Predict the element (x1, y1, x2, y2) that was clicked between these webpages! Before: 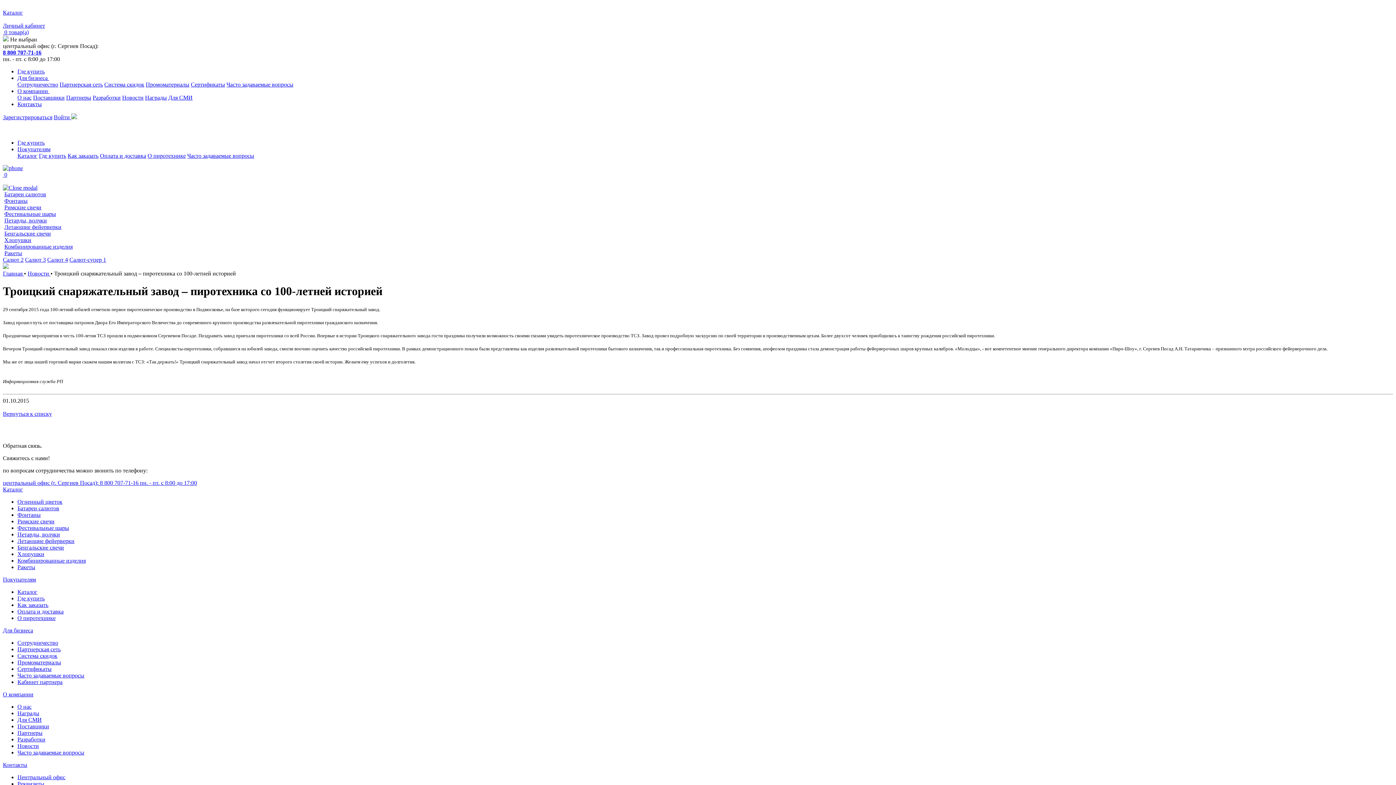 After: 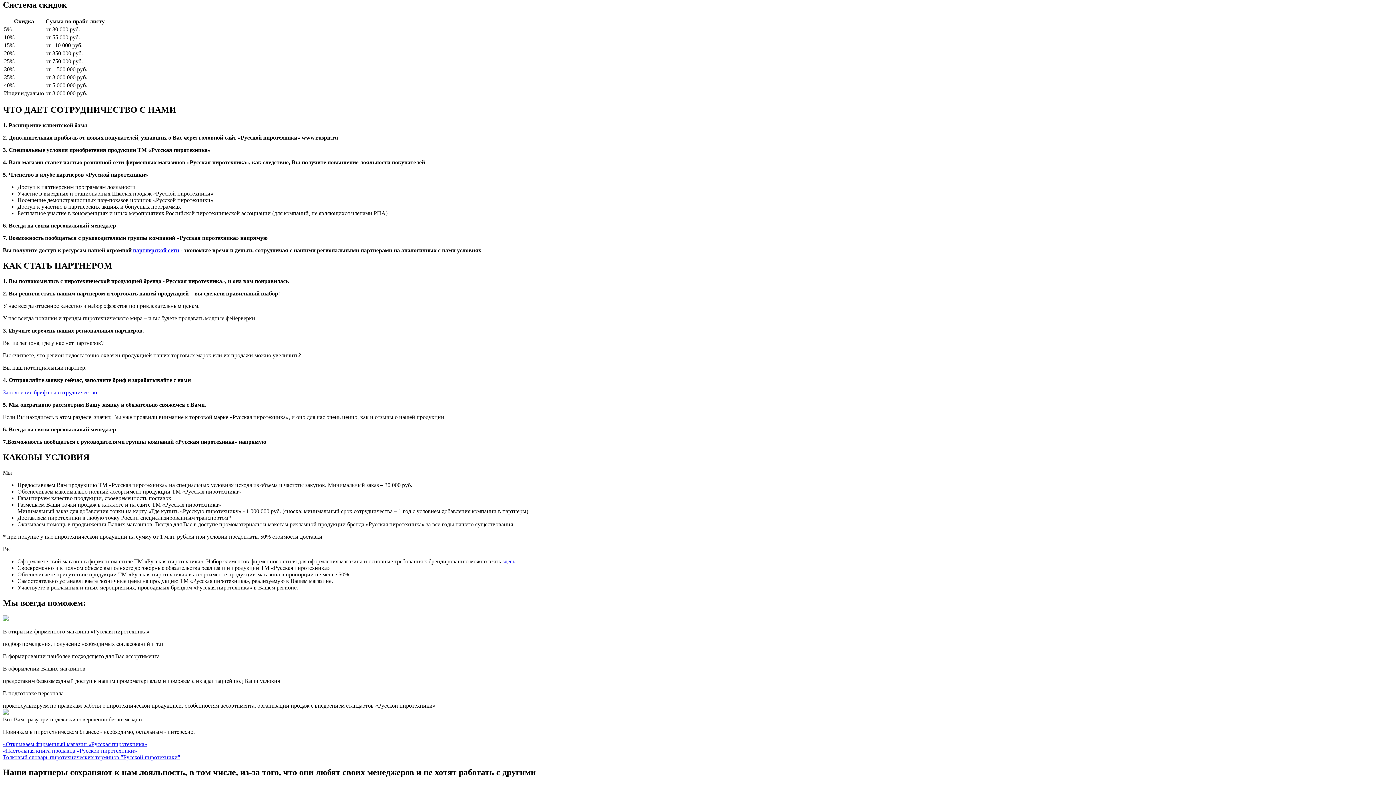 Action: bbox: (104, 81, 144, 87) label: Система скидок